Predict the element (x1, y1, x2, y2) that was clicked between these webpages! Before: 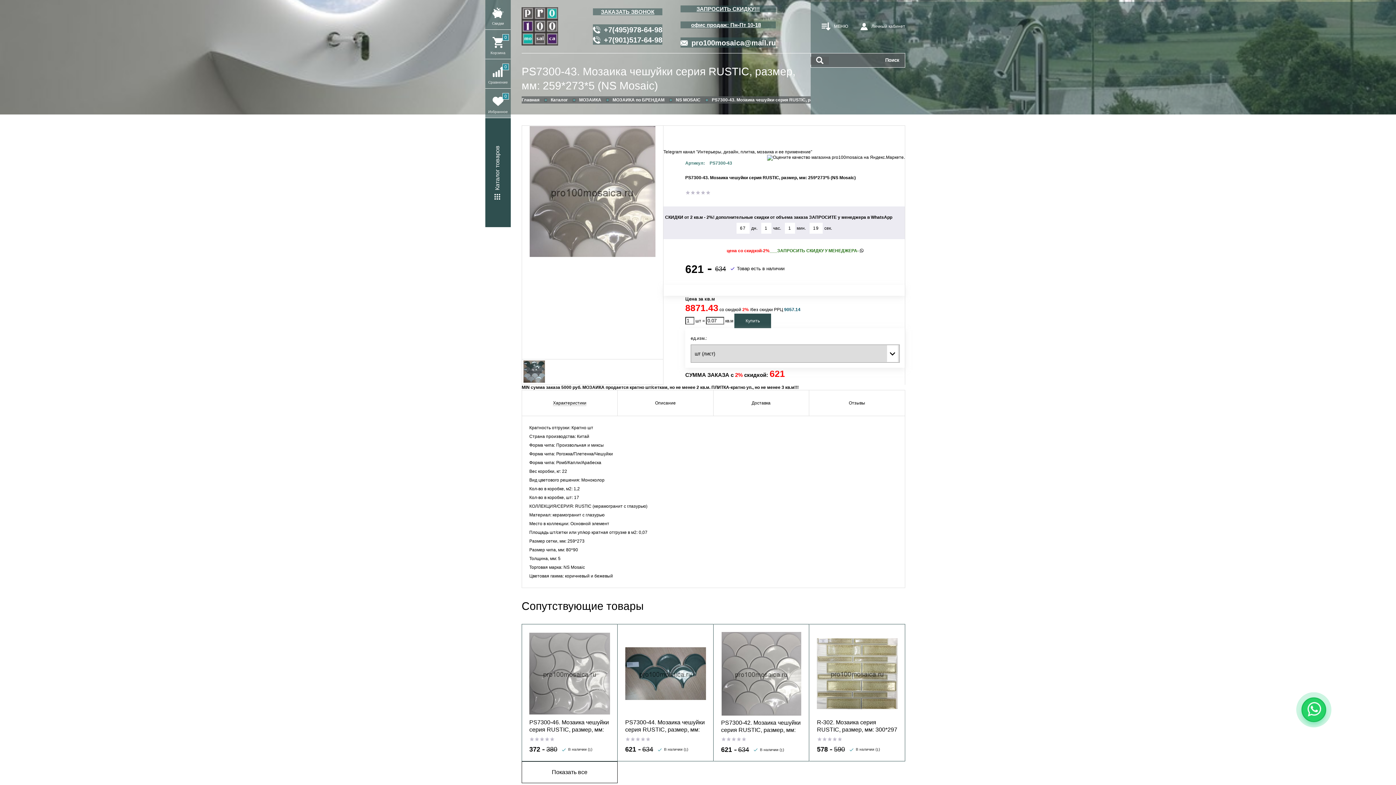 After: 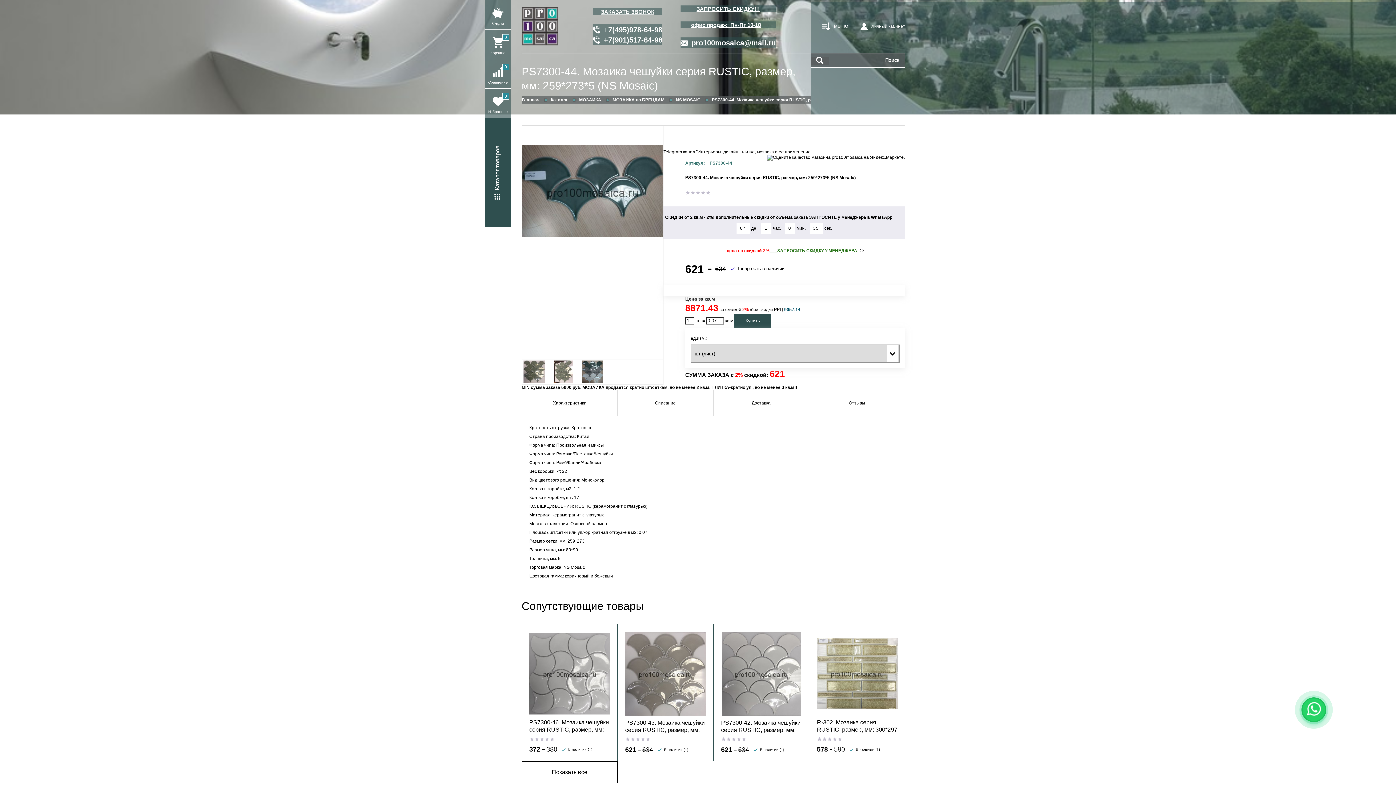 Action: label: PS7300-44. Мозаика чешуйки серия RUSTIC, размер, мм: 259*273*5 (NS Mosaic) bbox: (625, 719, 706, 734)